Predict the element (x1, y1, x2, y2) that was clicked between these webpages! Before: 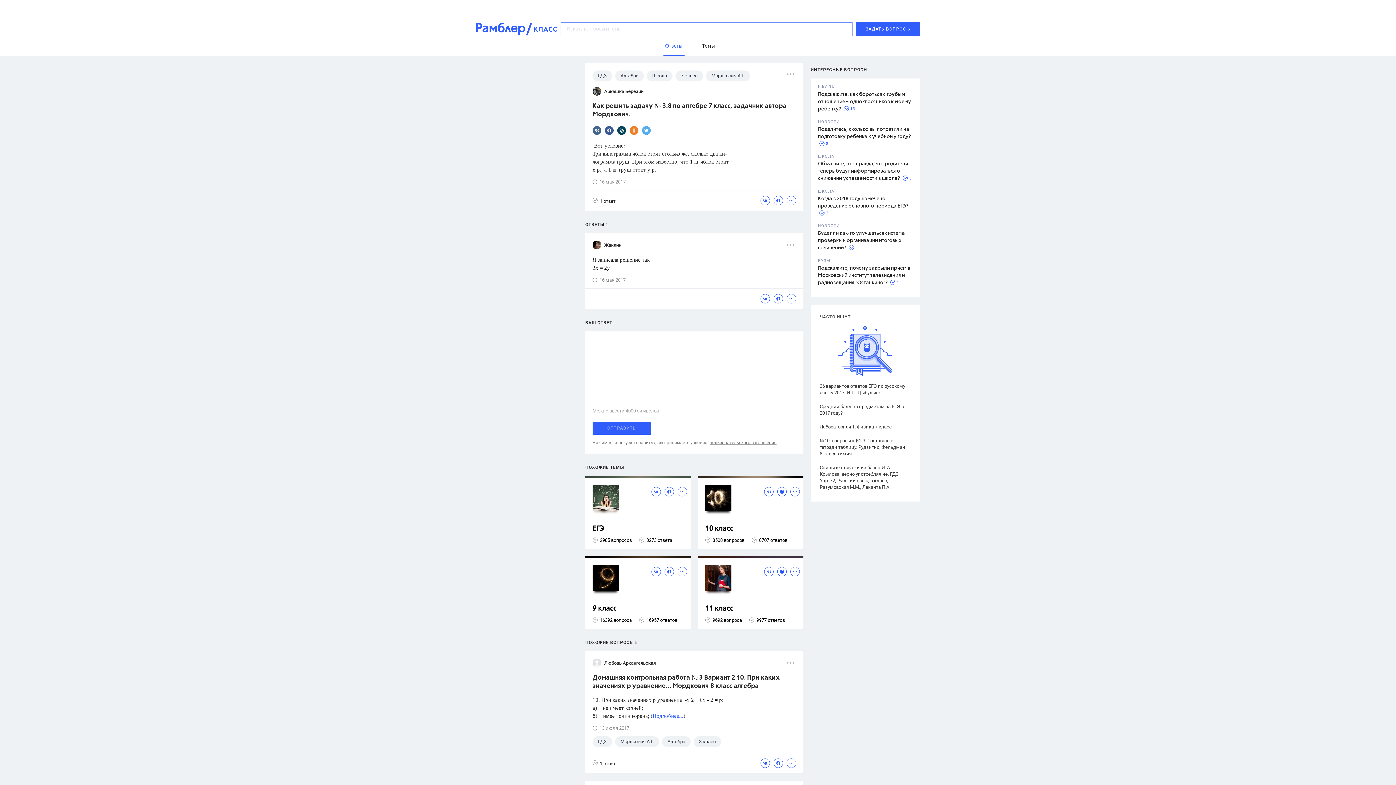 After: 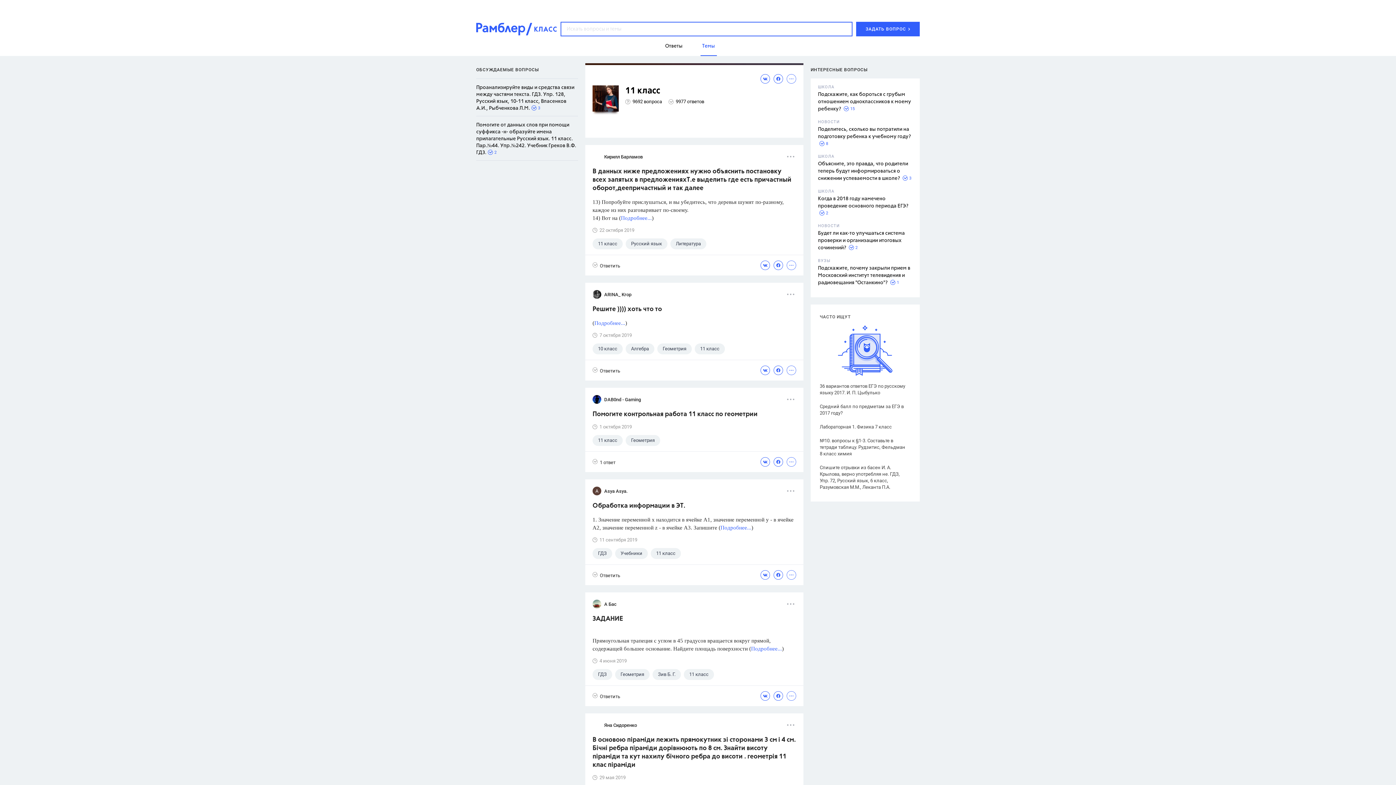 Action: bbox: (705, 604, 800, 613) label: 11 класс